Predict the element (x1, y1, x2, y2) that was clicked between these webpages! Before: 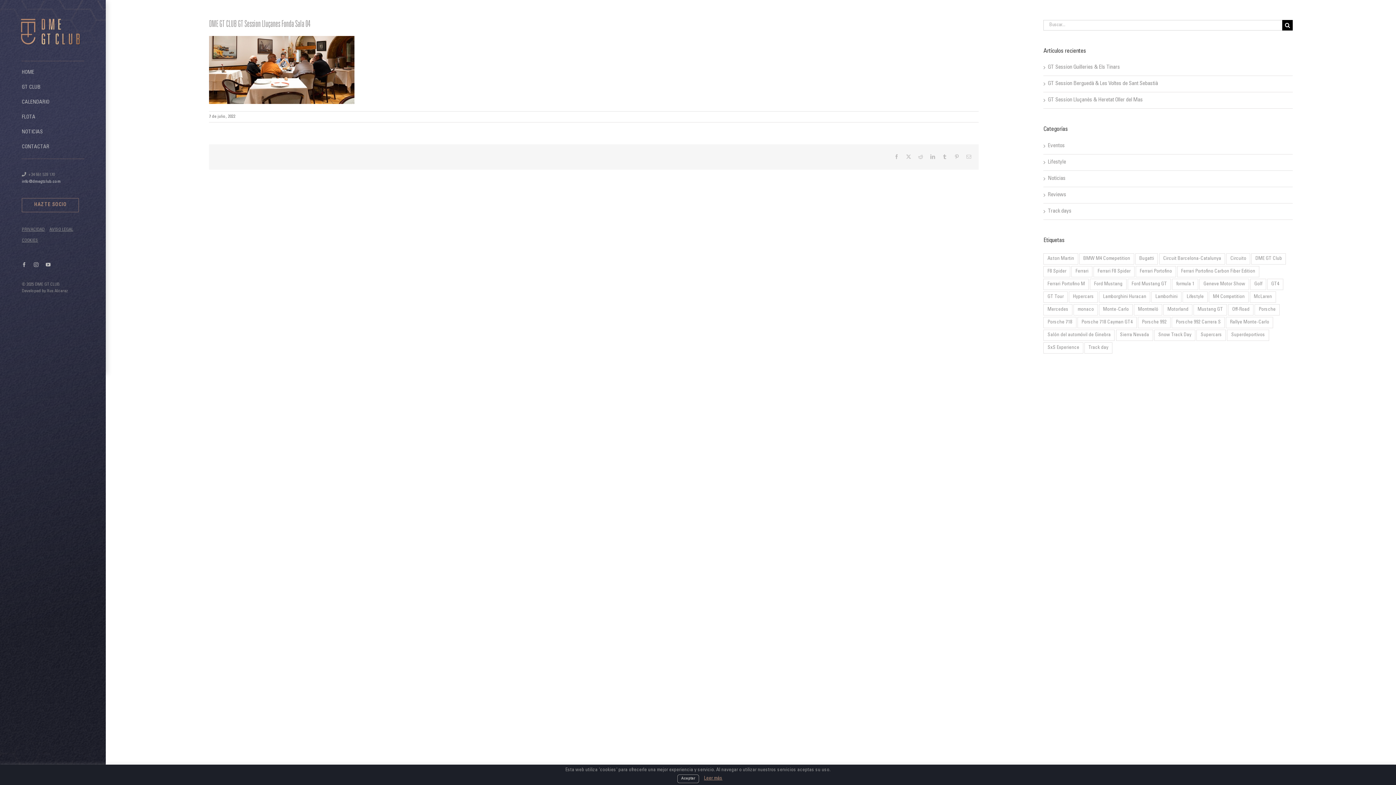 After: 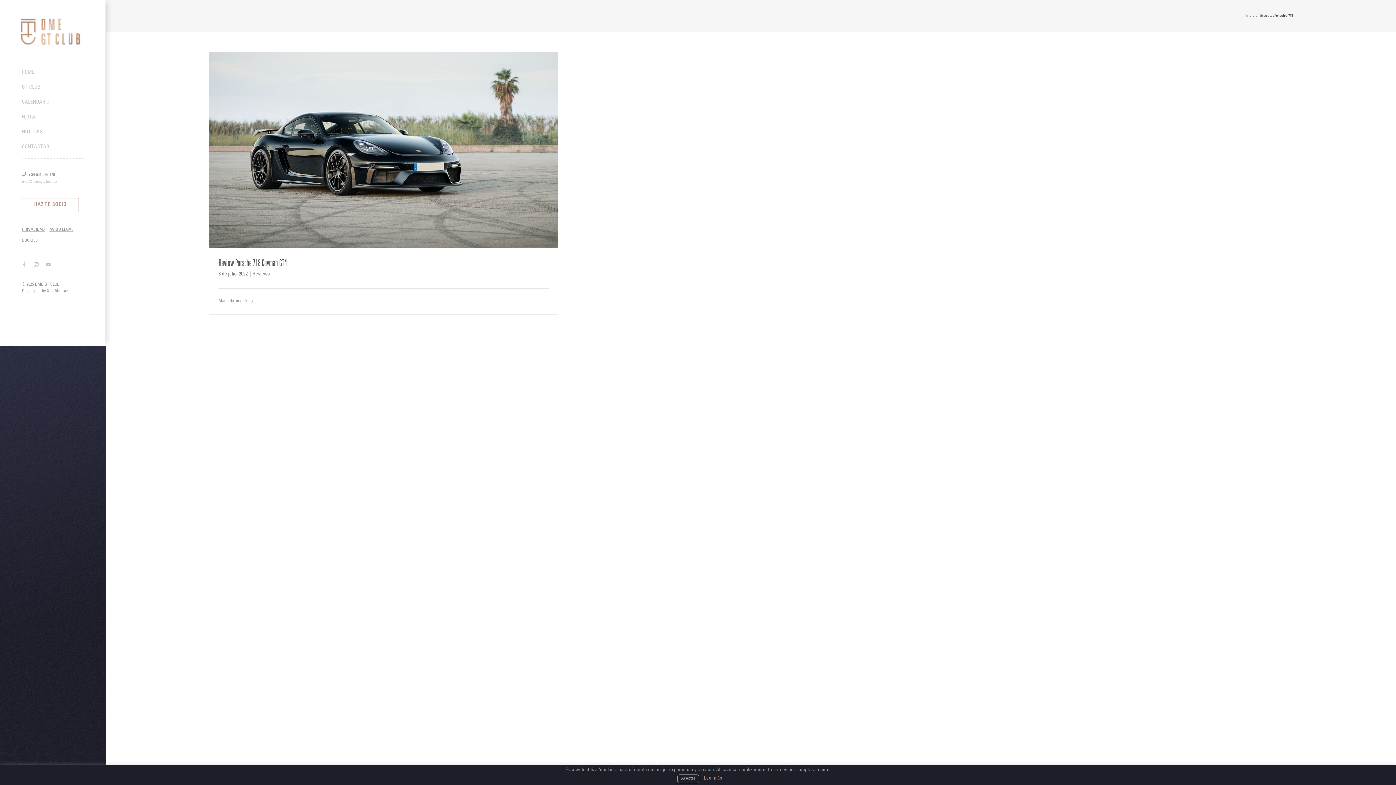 Action: label: Porsche 718 (1 elemento) bbox: (1043, 317, 1076, 328)